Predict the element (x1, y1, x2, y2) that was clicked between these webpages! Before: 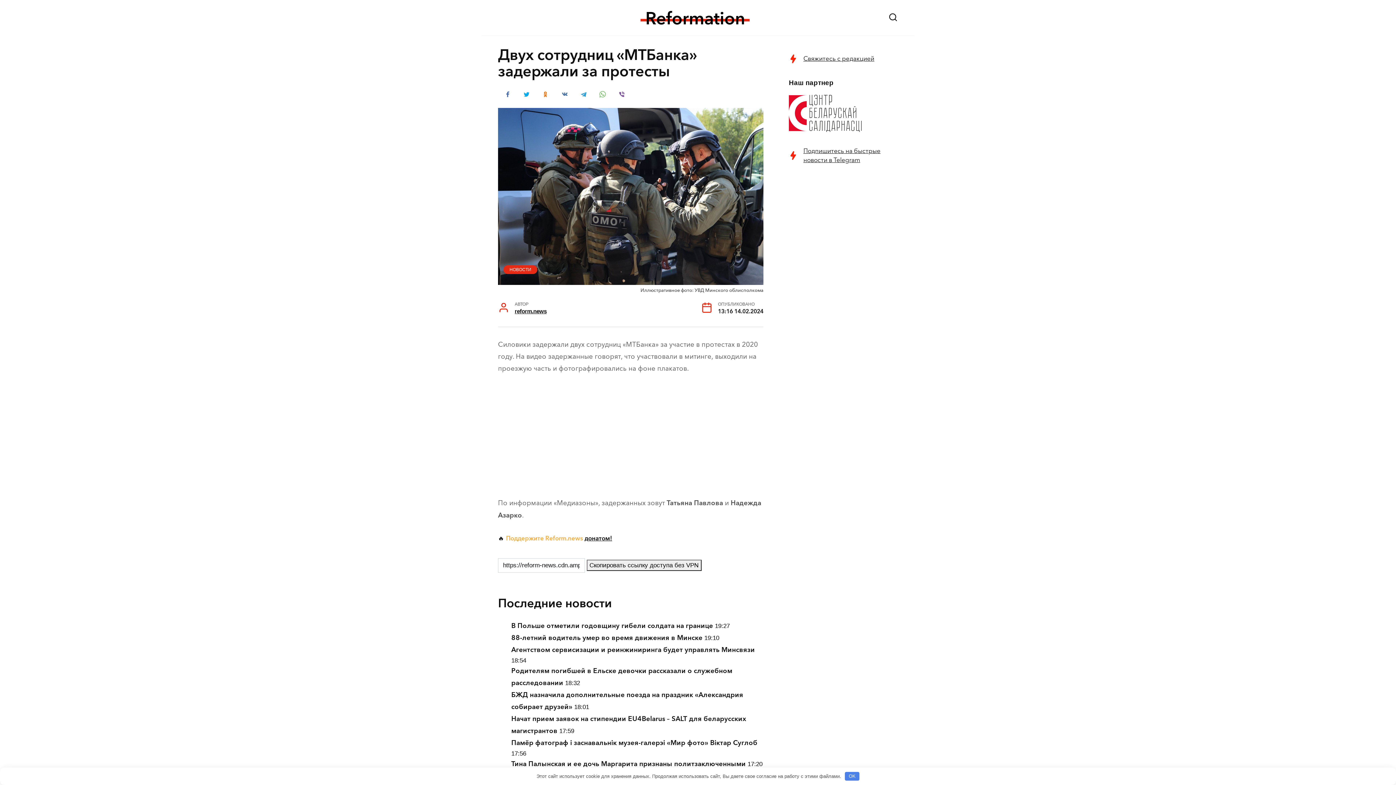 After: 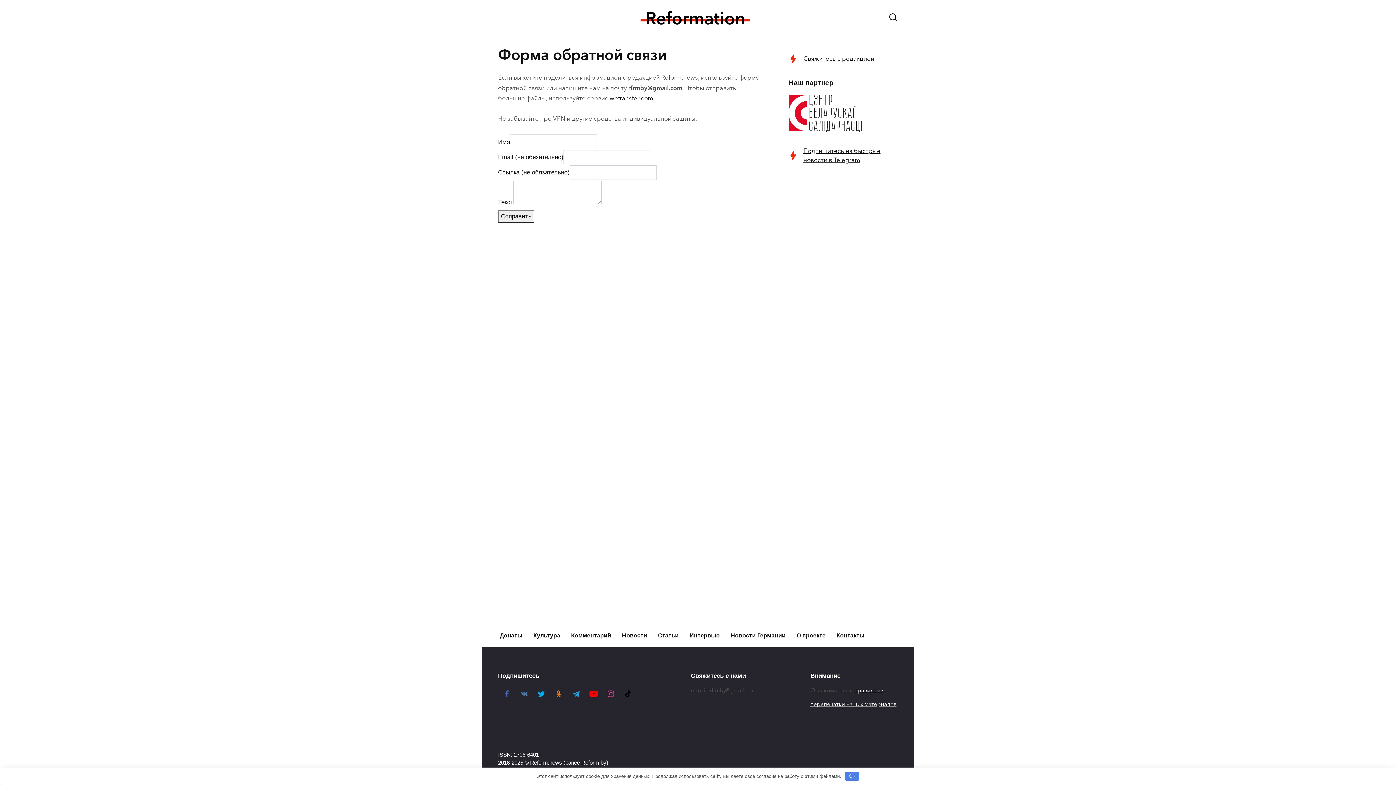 Action: label: Свяжитесь с редакцией bbox: (803, 55, 874, 62)